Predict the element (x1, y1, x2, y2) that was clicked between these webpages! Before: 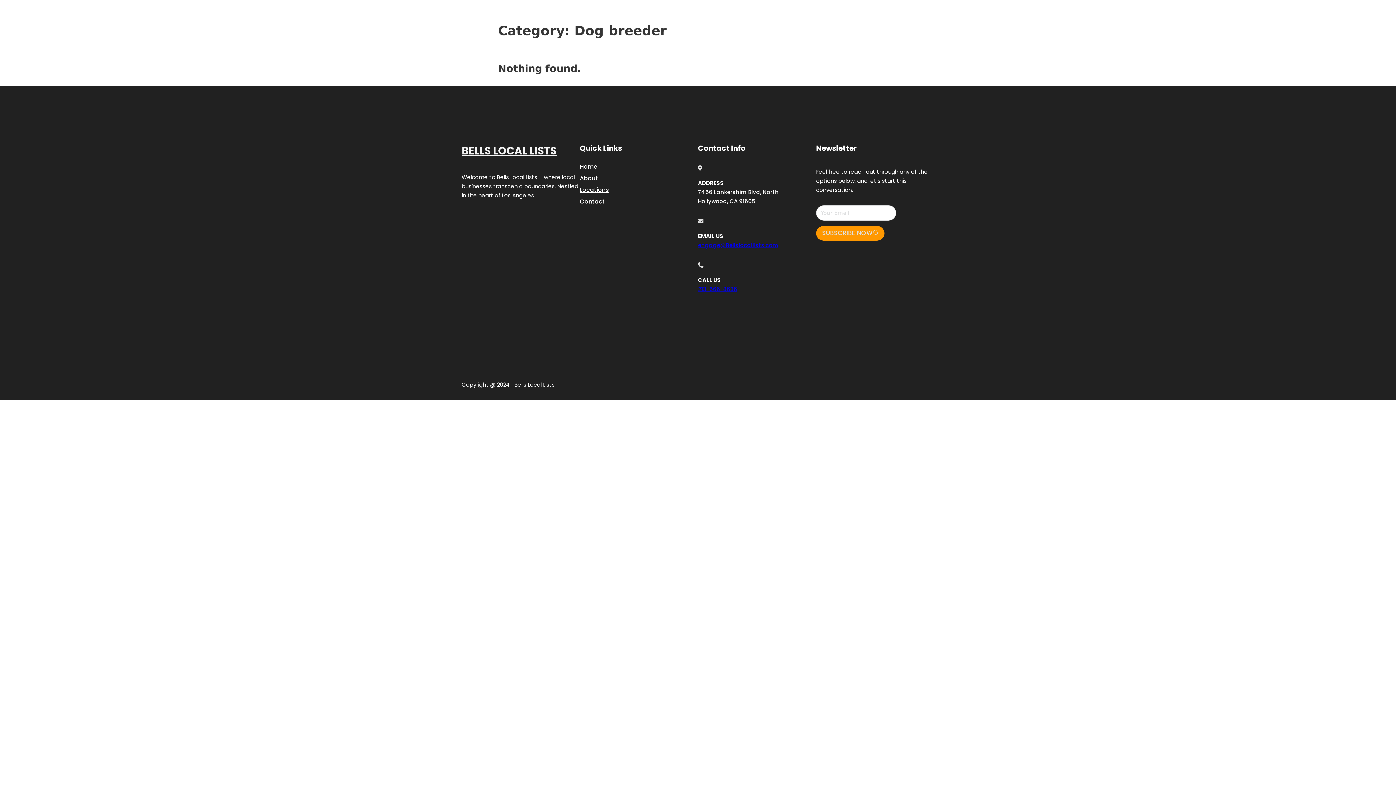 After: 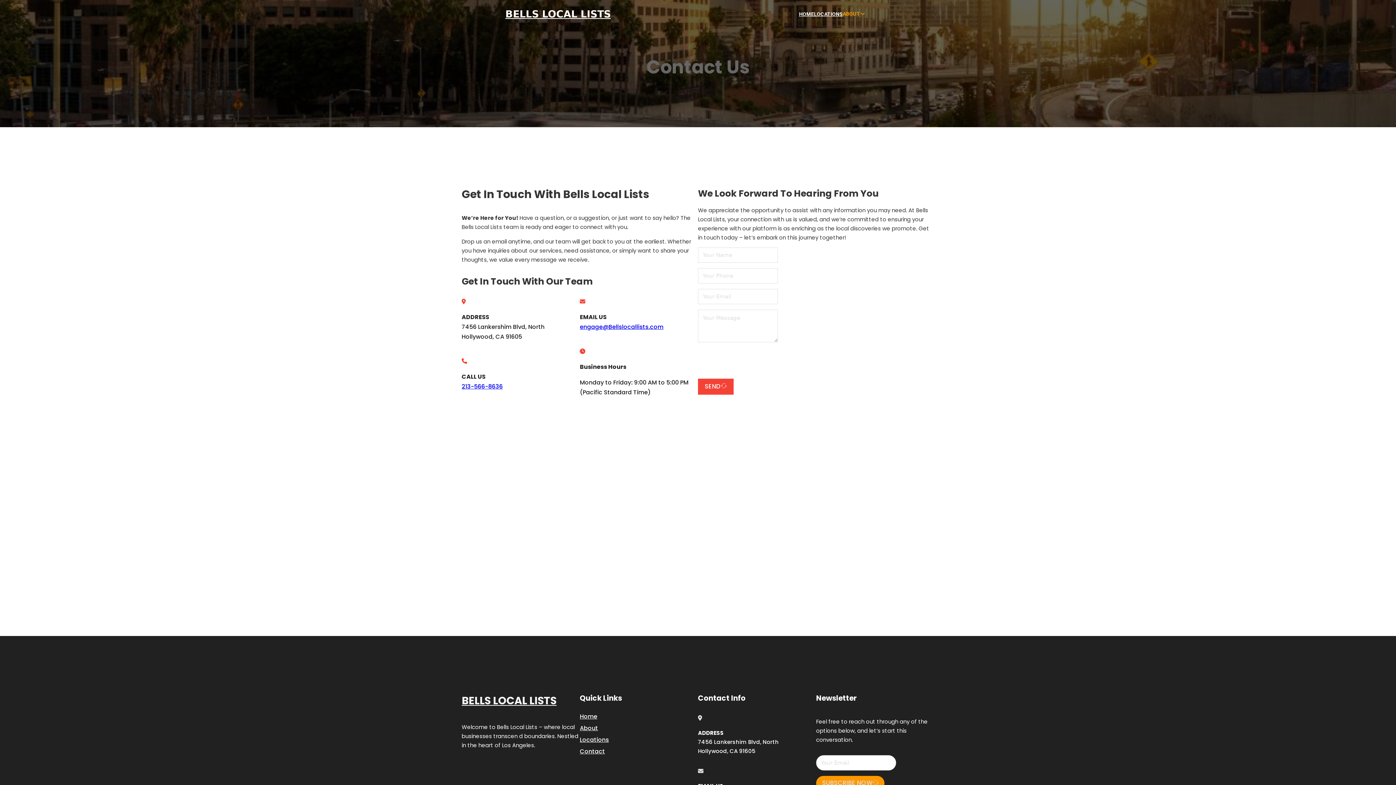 Action: bbox: (580, 196, 605, 206) label: Contact